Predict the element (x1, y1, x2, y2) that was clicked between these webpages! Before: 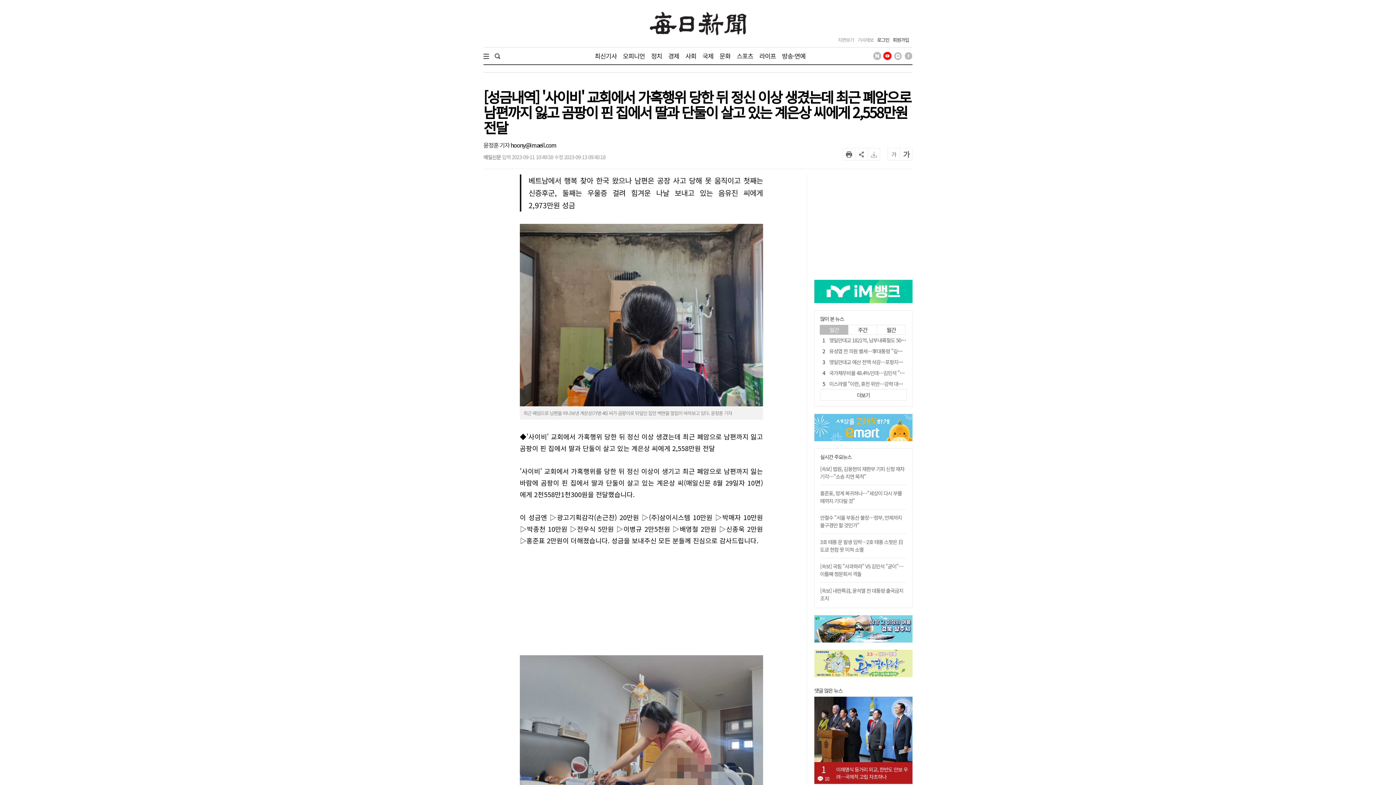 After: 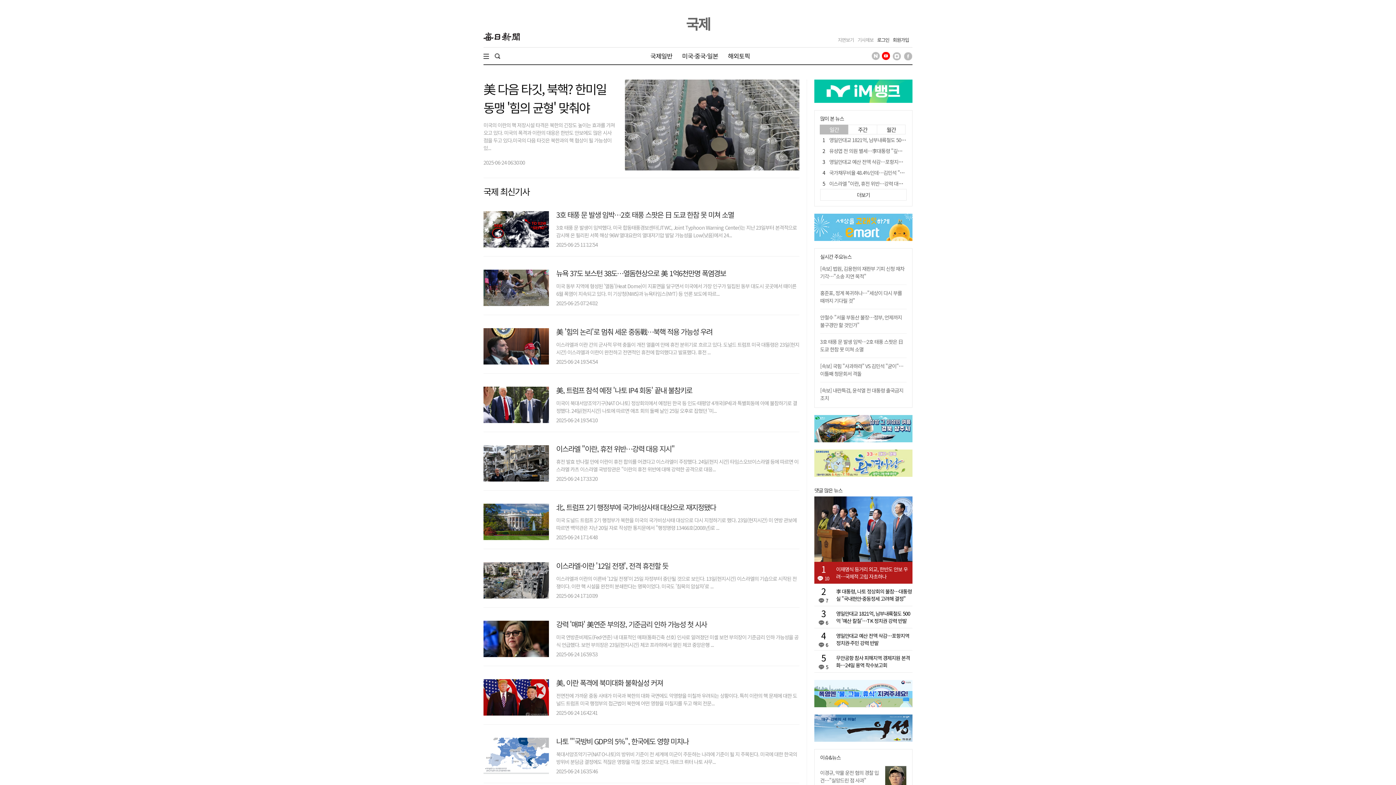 Action: bbox: (702, 47, 713, 64) label: 국제